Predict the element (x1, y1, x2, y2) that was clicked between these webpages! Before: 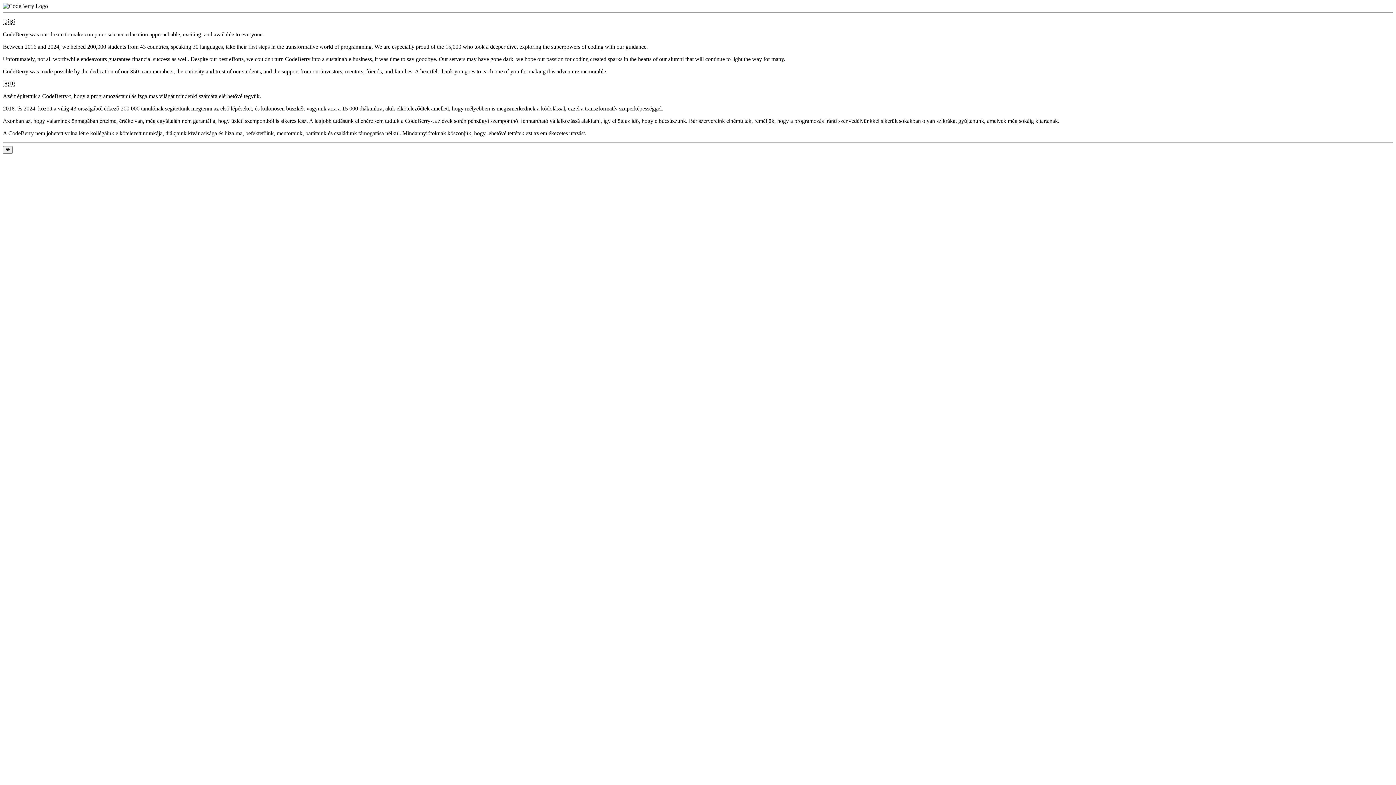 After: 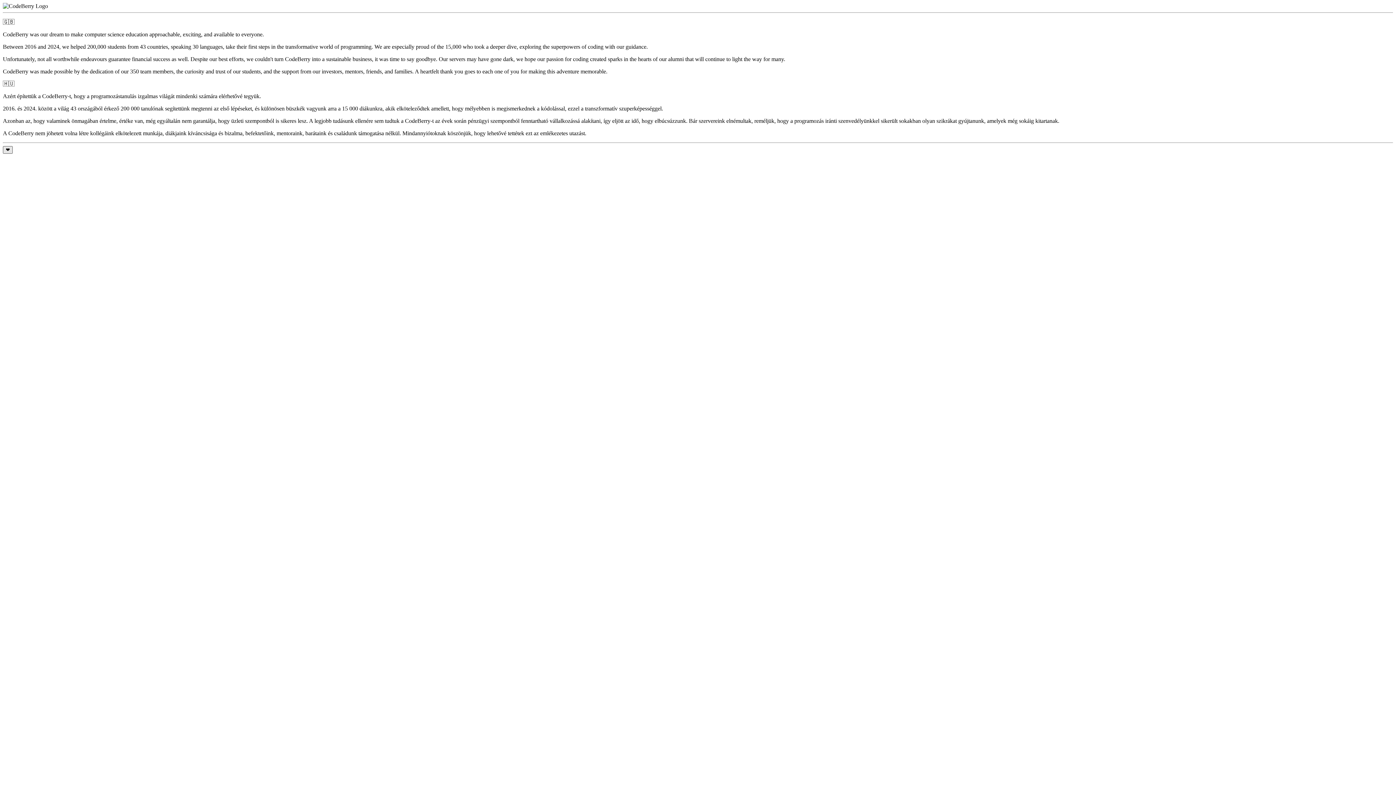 Action: bbox: (2, 146, 12, 153) label: ❤